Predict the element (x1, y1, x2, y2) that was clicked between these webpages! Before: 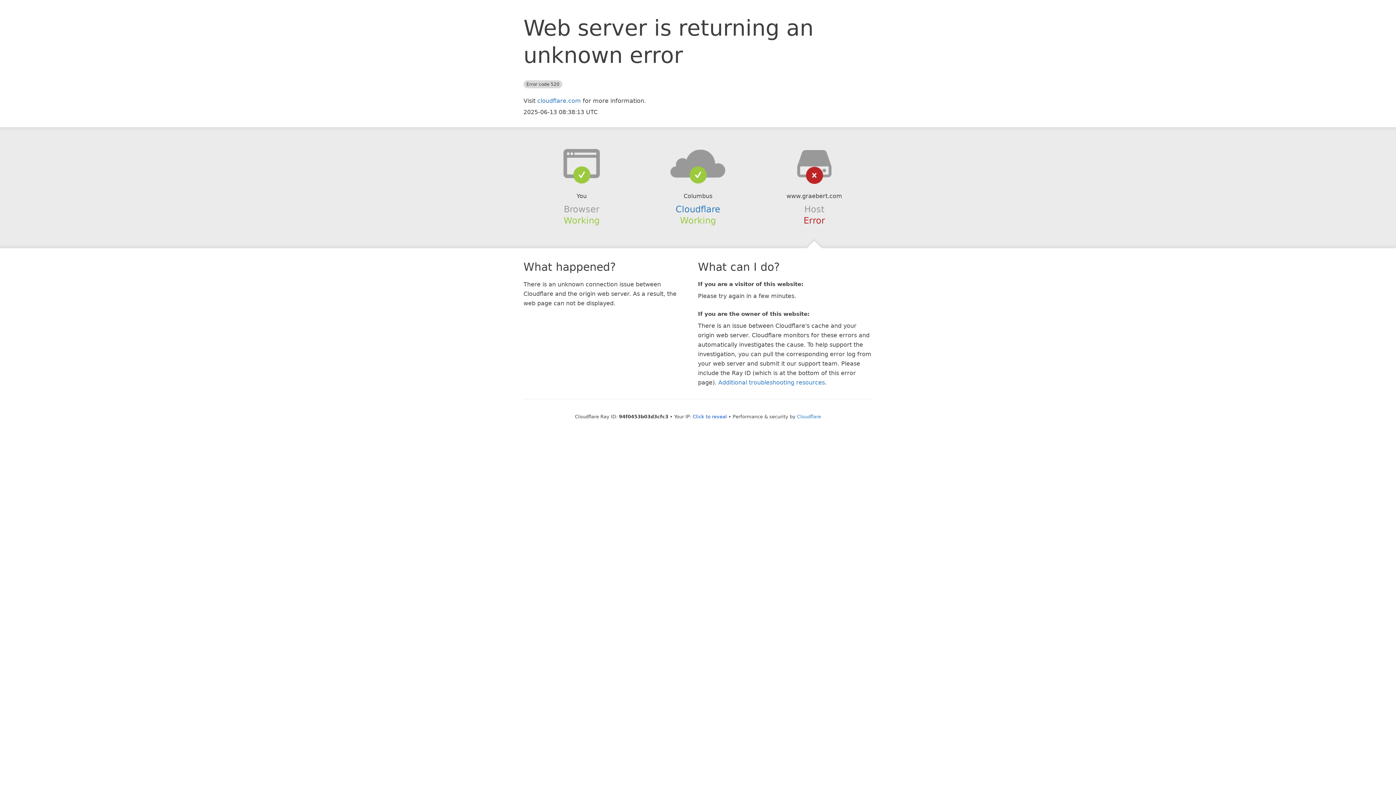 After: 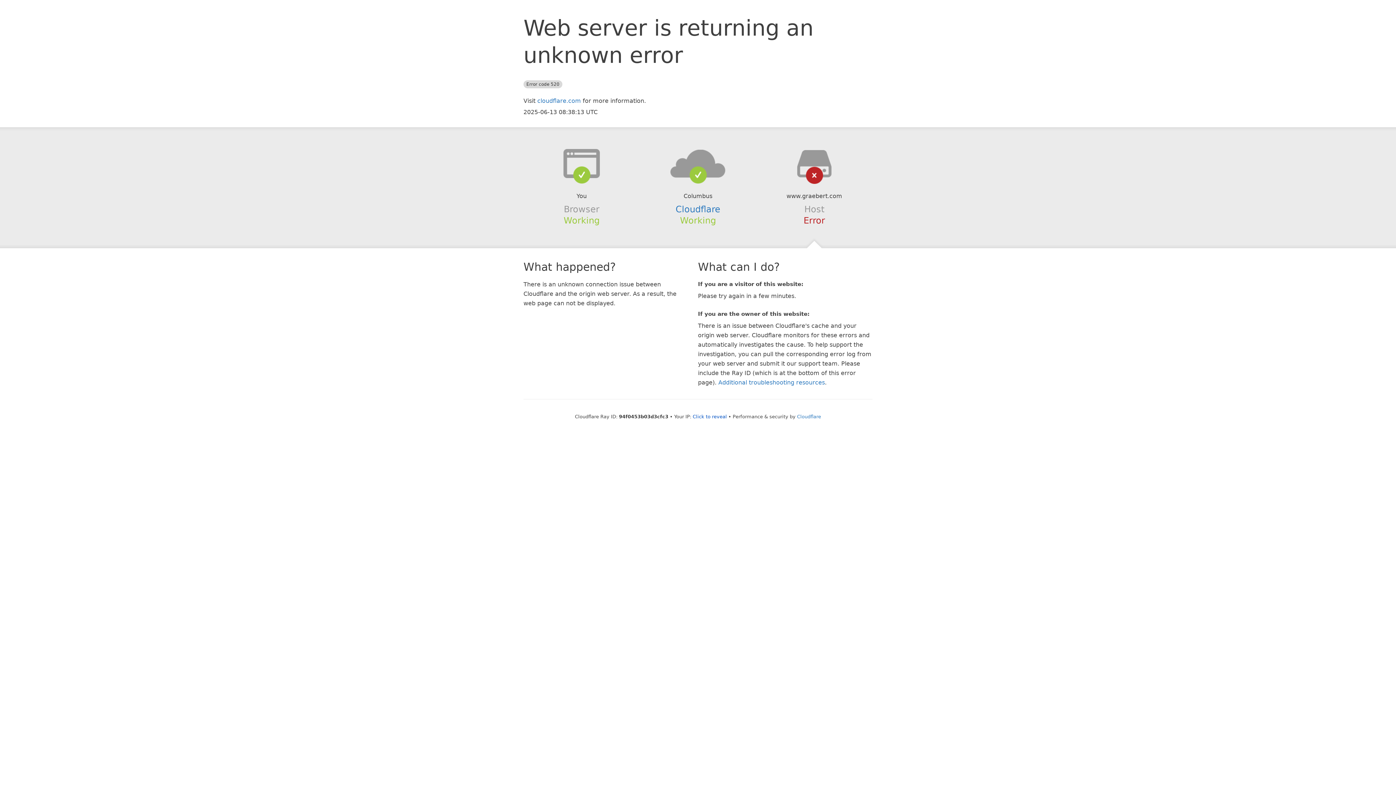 Action: bbox: (639, 148, 756, 178)